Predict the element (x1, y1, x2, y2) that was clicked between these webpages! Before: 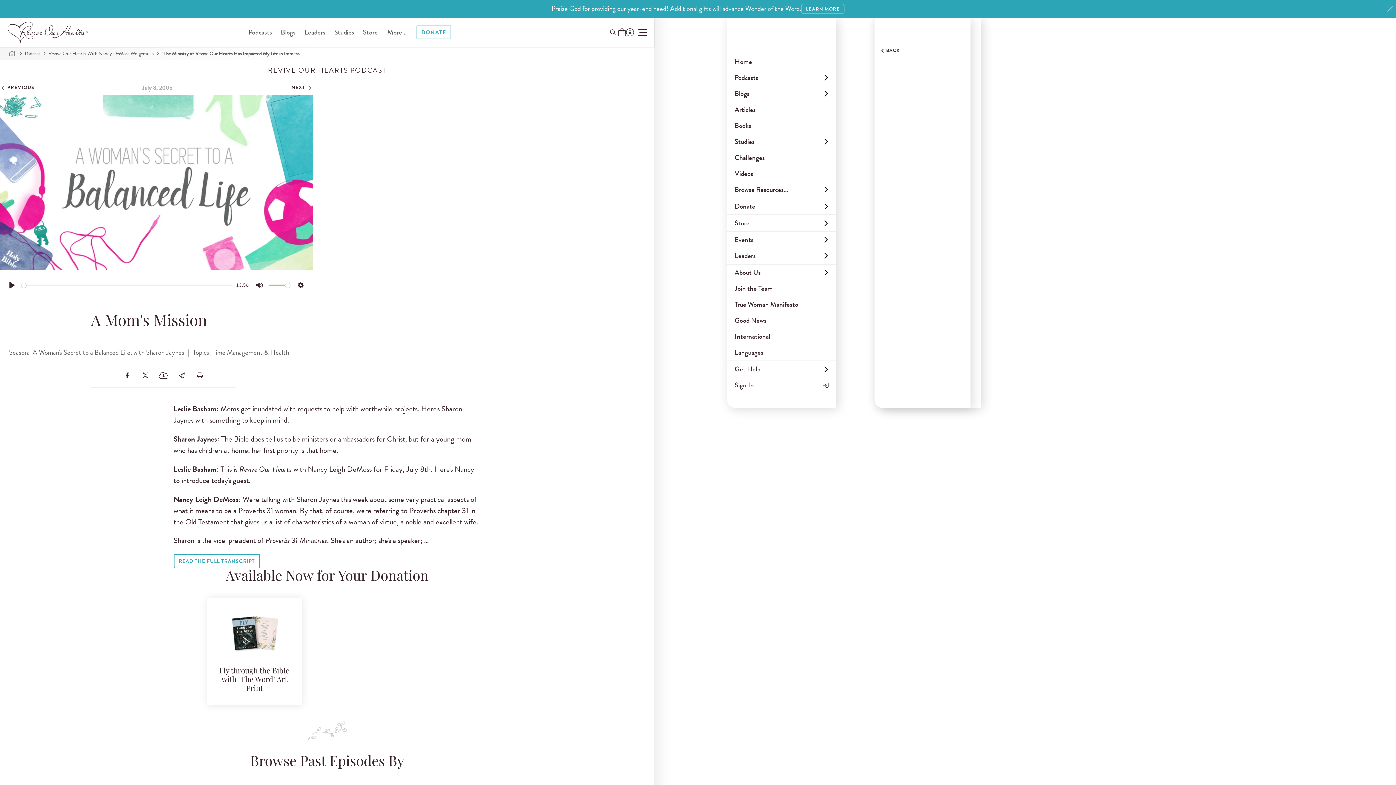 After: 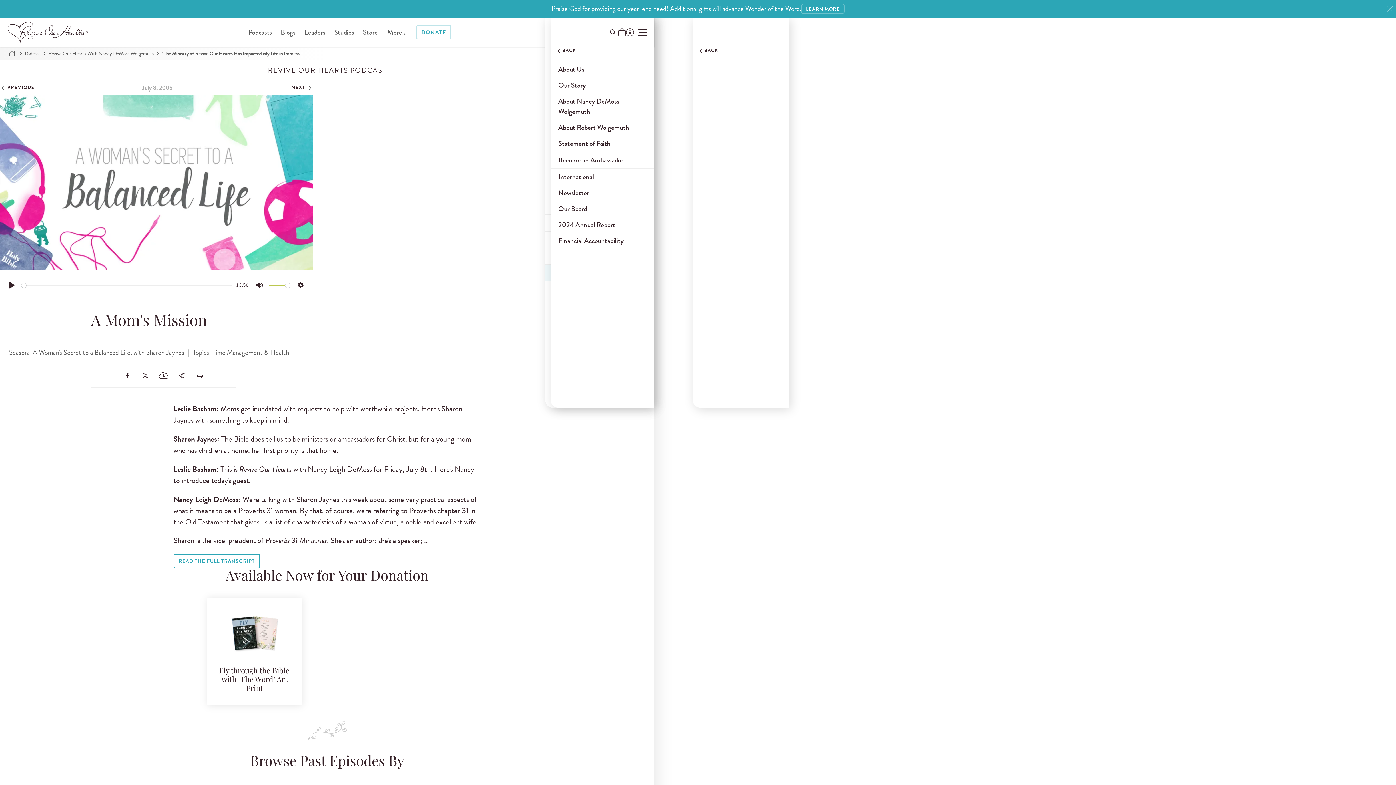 Action: label: Open Menu bbox: (727, 264, 836, 280)